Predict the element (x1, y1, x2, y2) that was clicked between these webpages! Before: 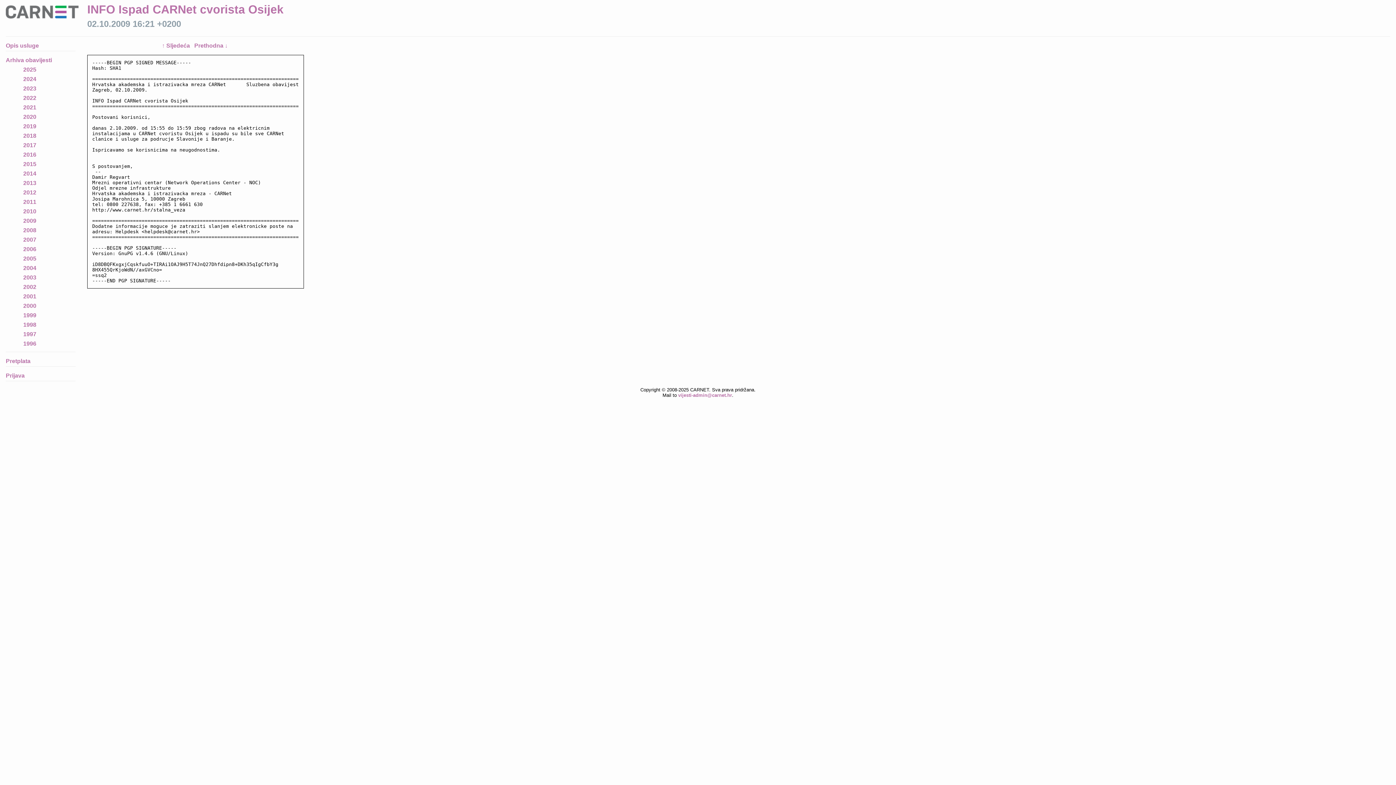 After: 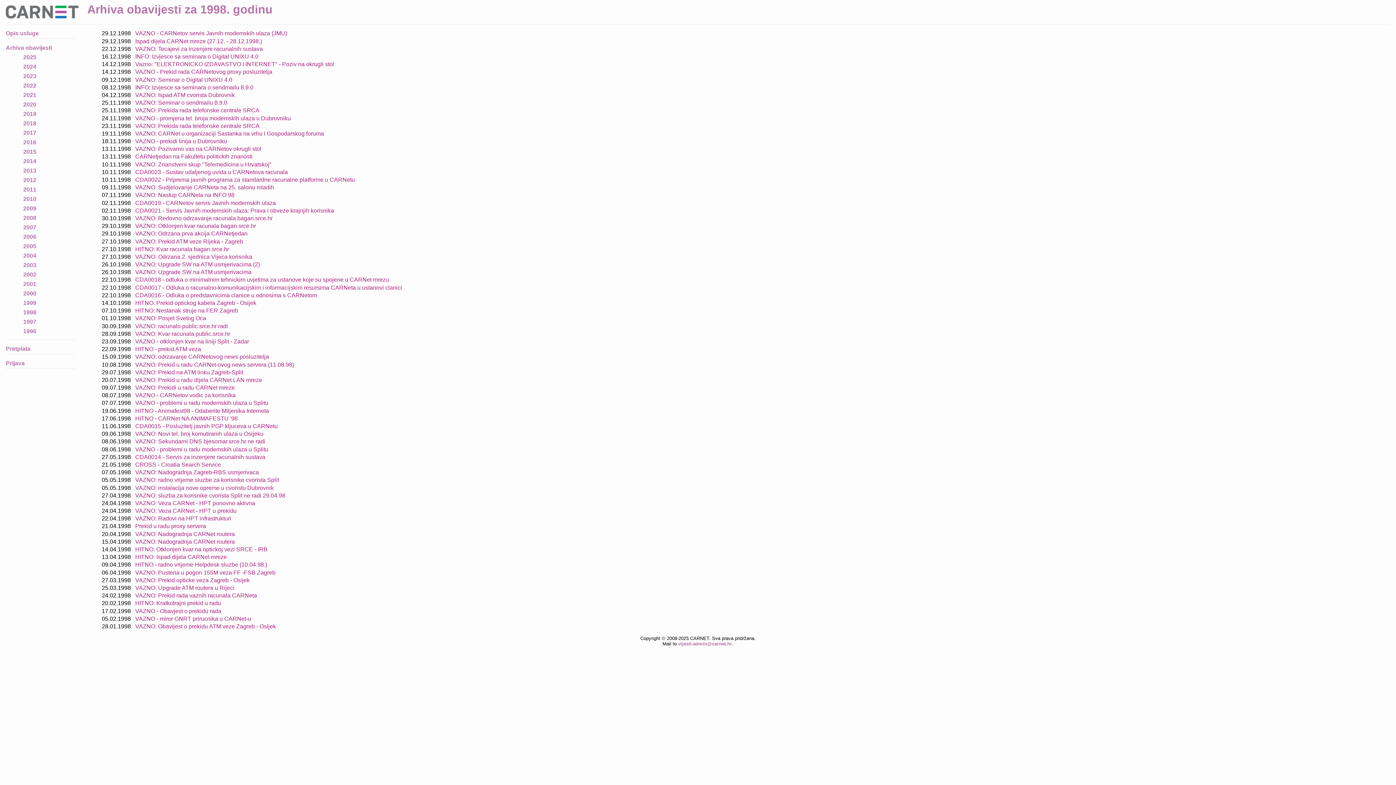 Action: label: 1998 bbox: (23, 321, 36, 327)